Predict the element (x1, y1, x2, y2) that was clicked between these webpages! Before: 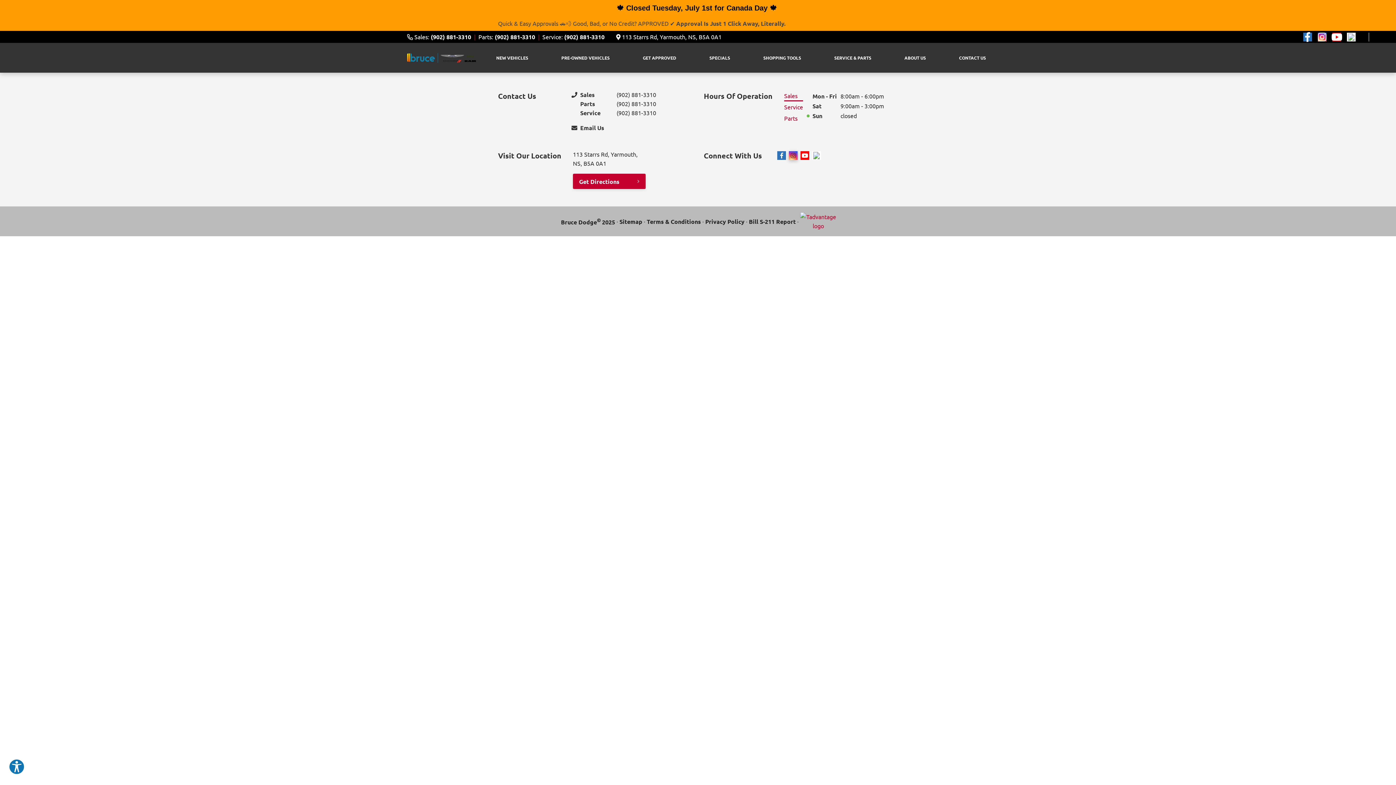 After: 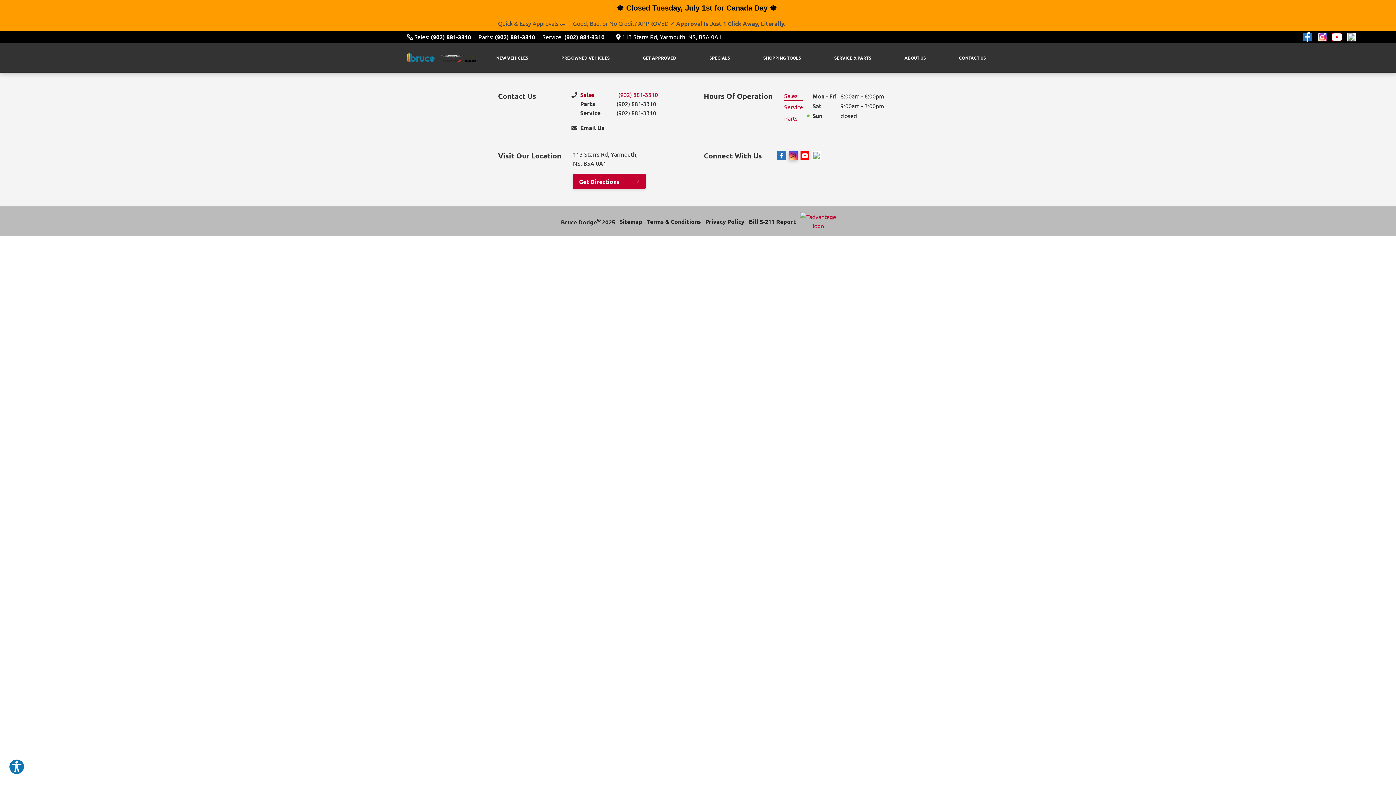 Action: bbox: (580, 74, 656, 83) label: Sales
(902) 881-3310